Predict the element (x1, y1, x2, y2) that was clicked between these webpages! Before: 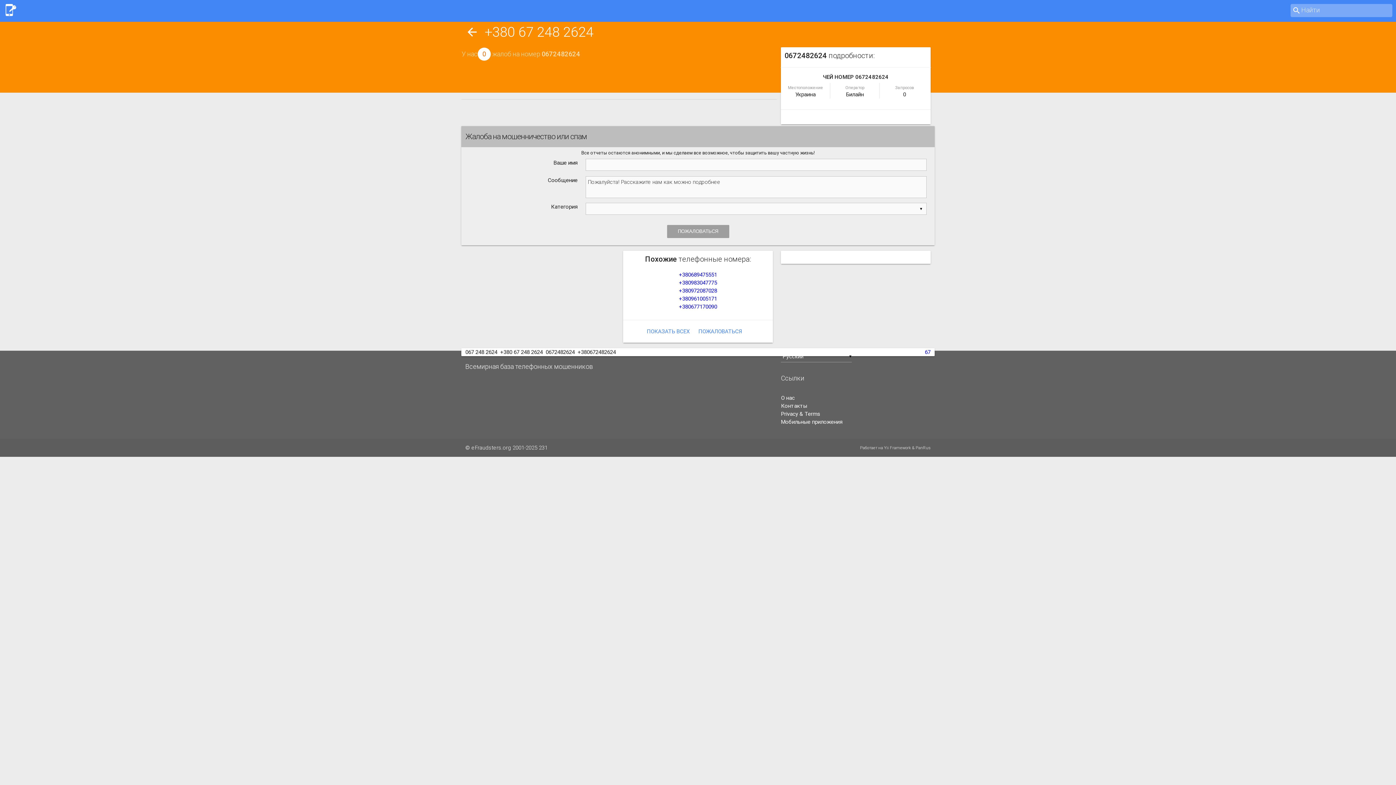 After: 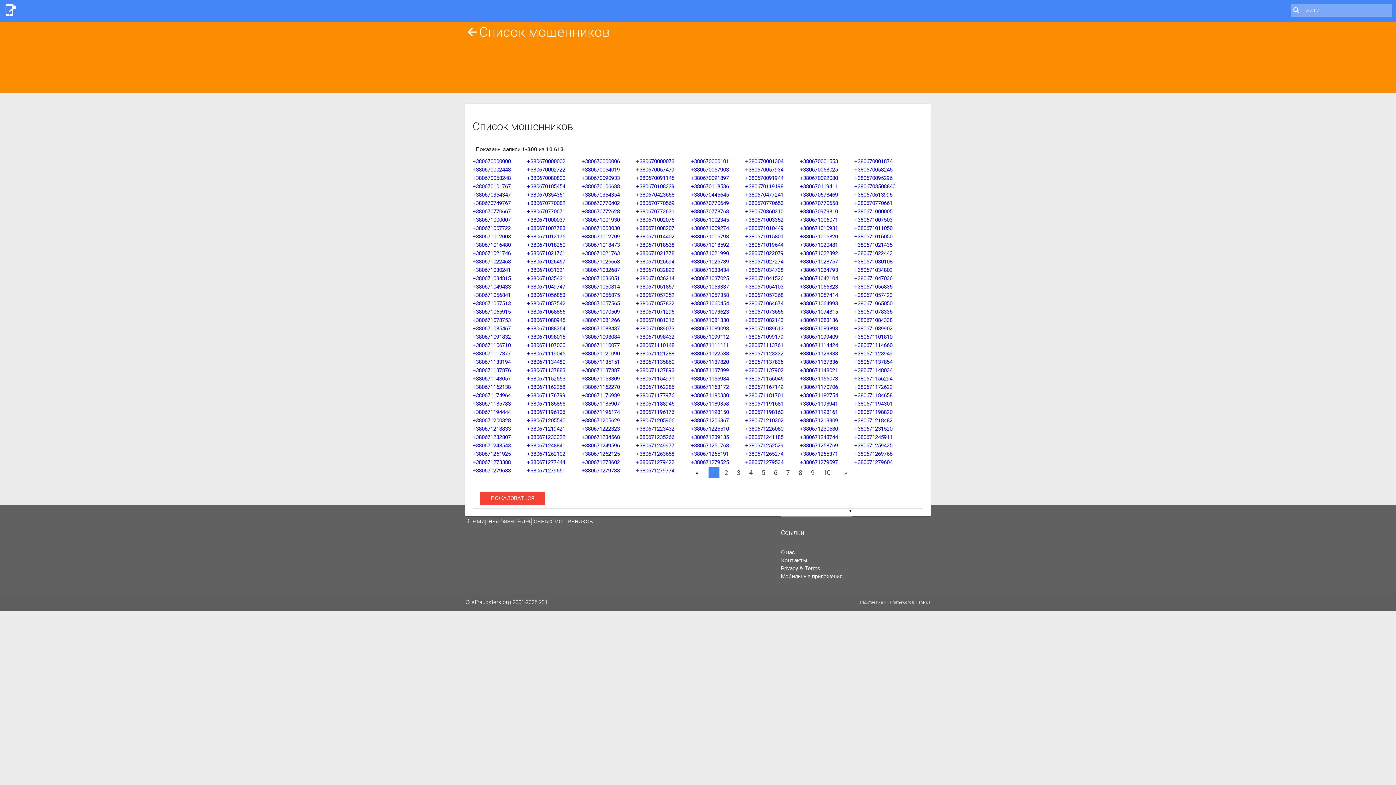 Action: label: 67 bbox: (925, 348, 930, 355)